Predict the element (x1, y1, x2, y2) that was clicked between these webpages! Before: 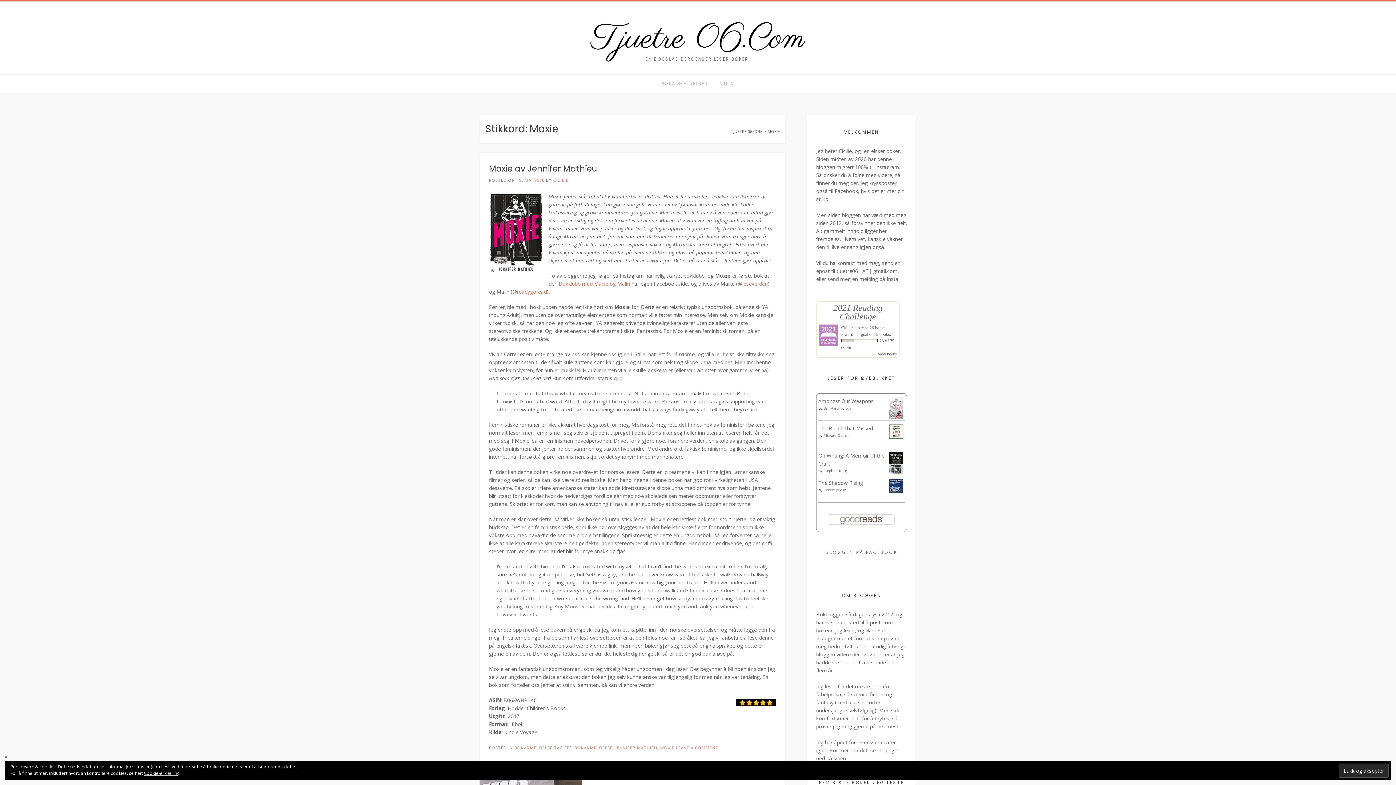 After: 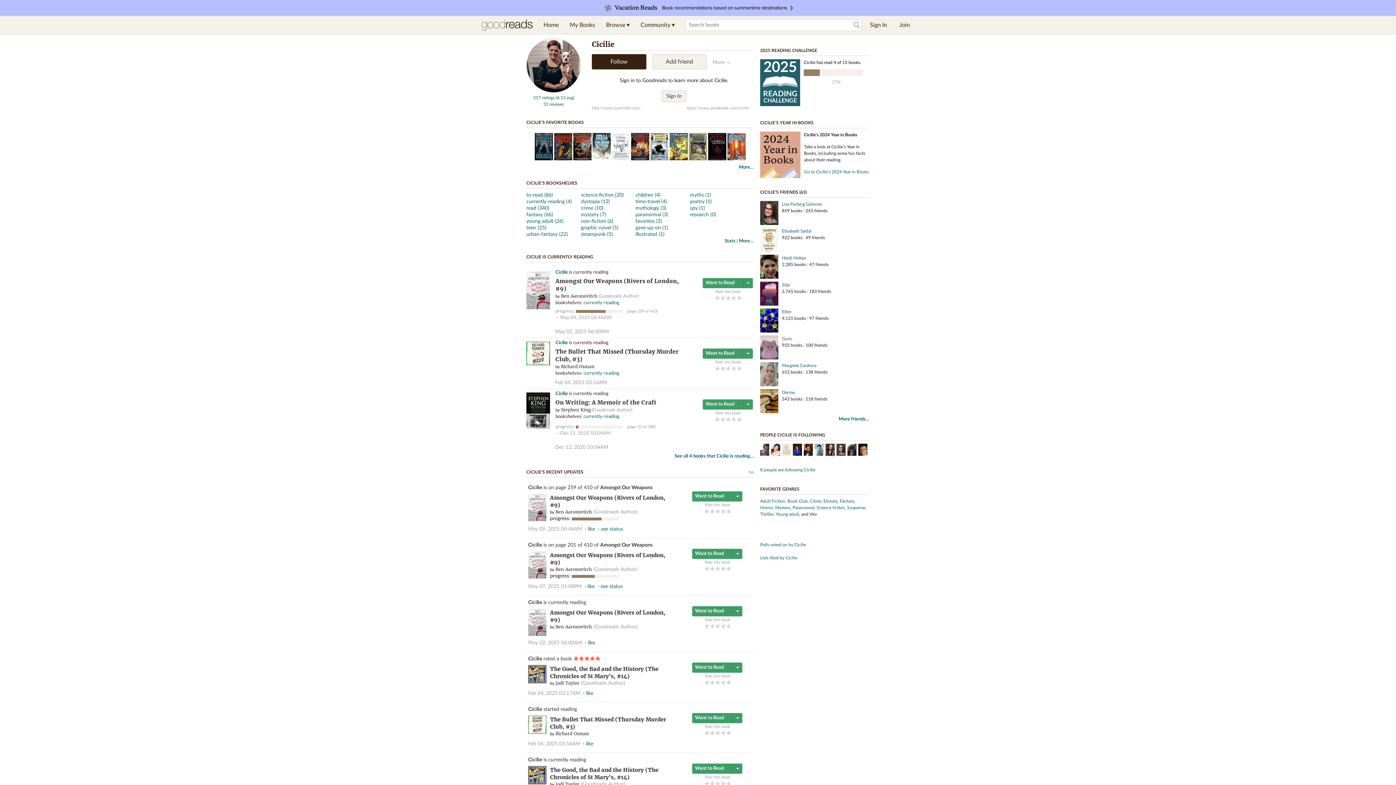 Action: bbox: (841, 324, 853, 330) label: Cicilie